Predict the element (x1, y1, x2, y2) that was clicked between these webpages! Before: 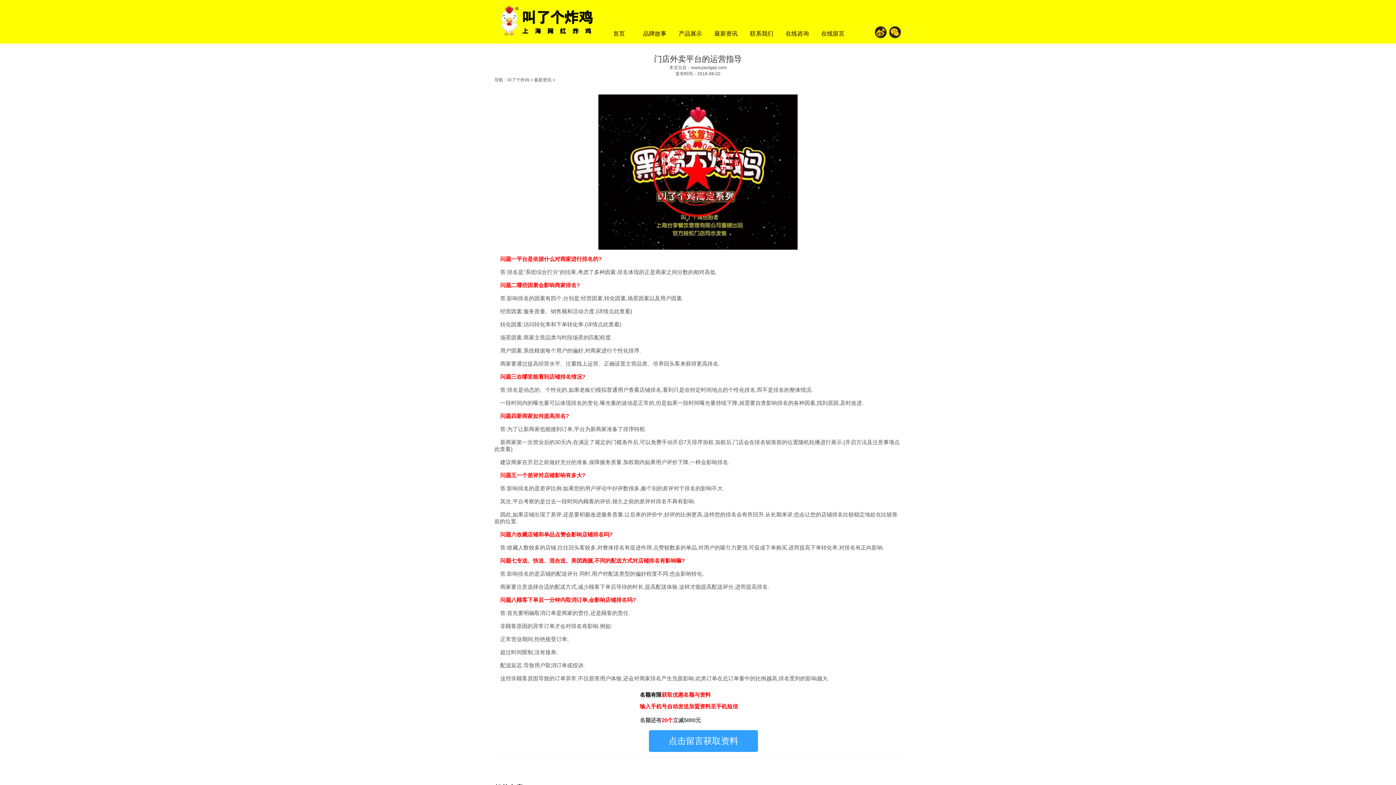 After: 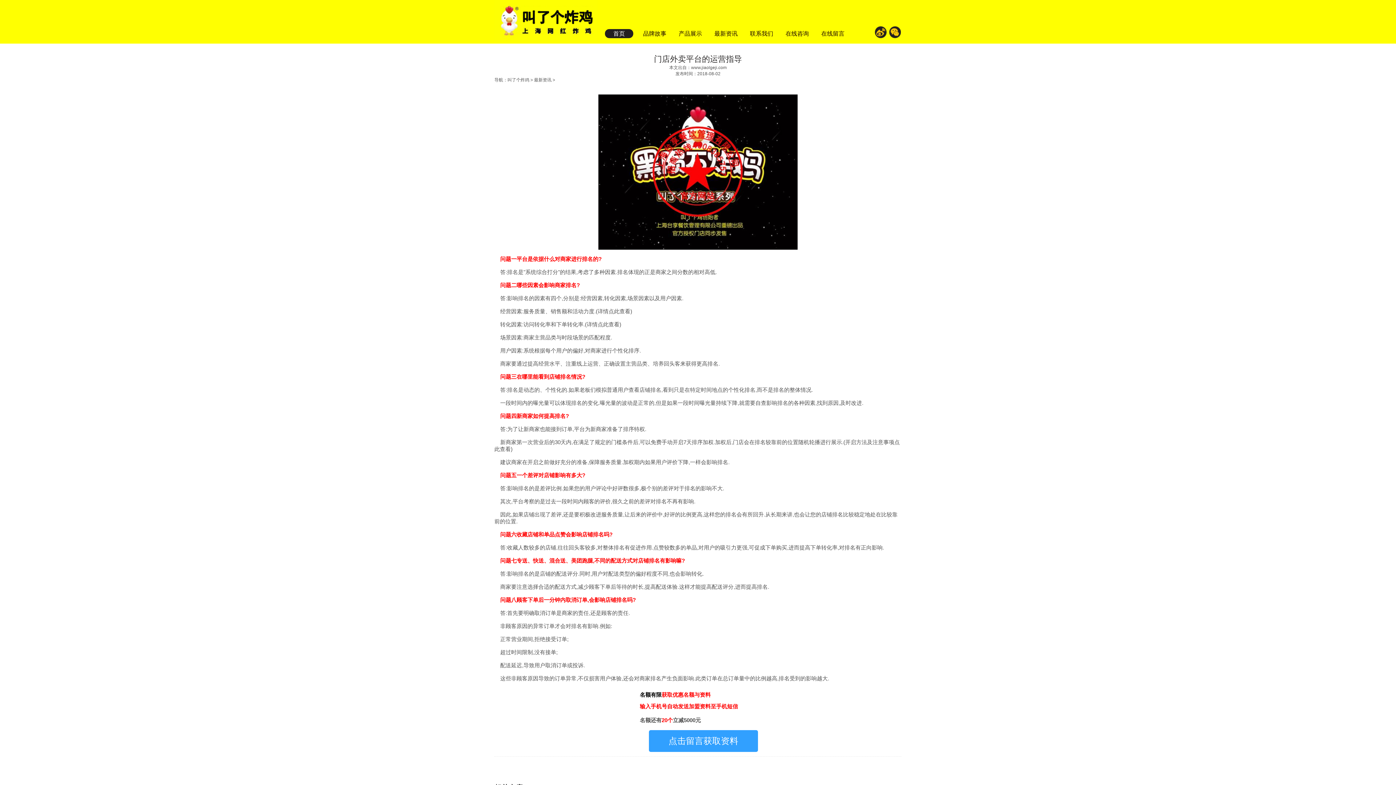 Action: bbox: (605, 29, 633, 38) label: 首页